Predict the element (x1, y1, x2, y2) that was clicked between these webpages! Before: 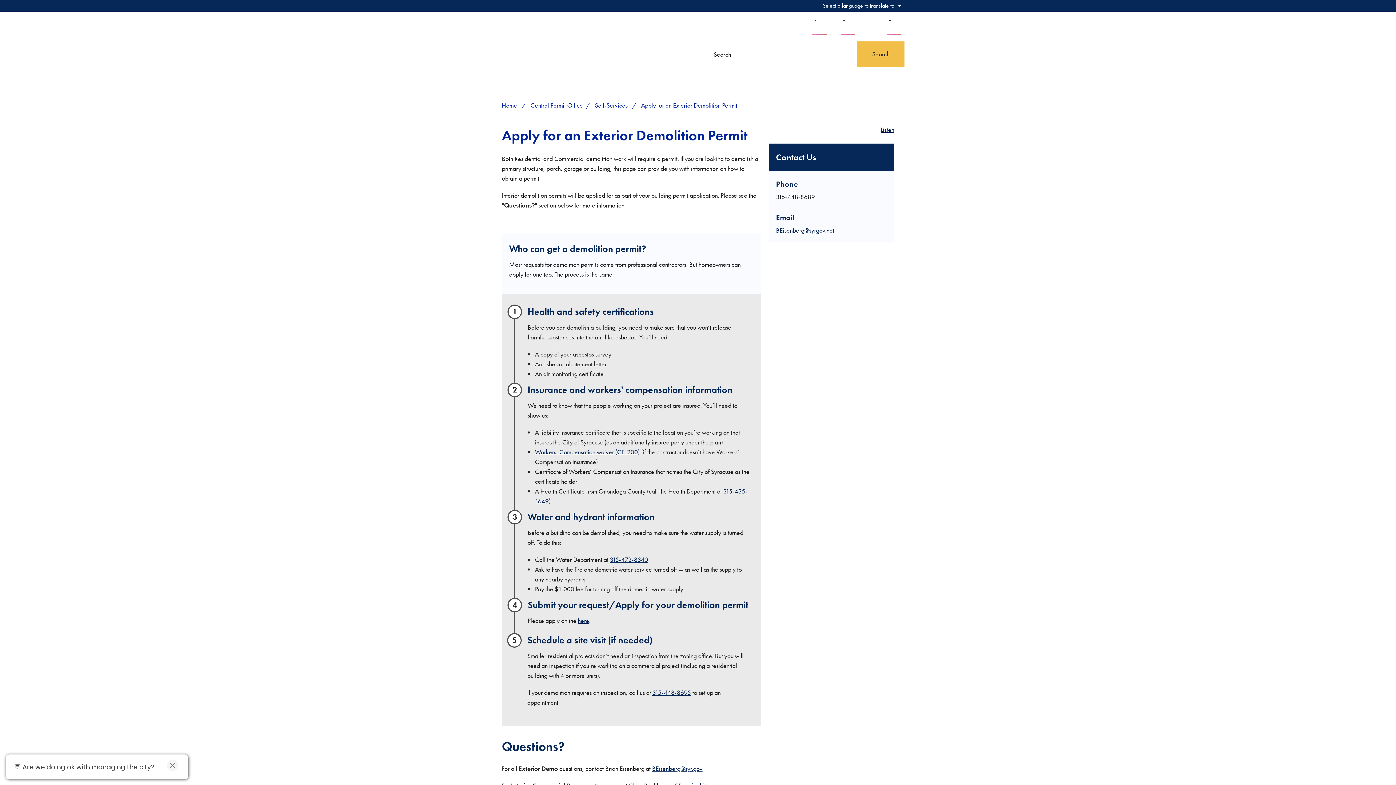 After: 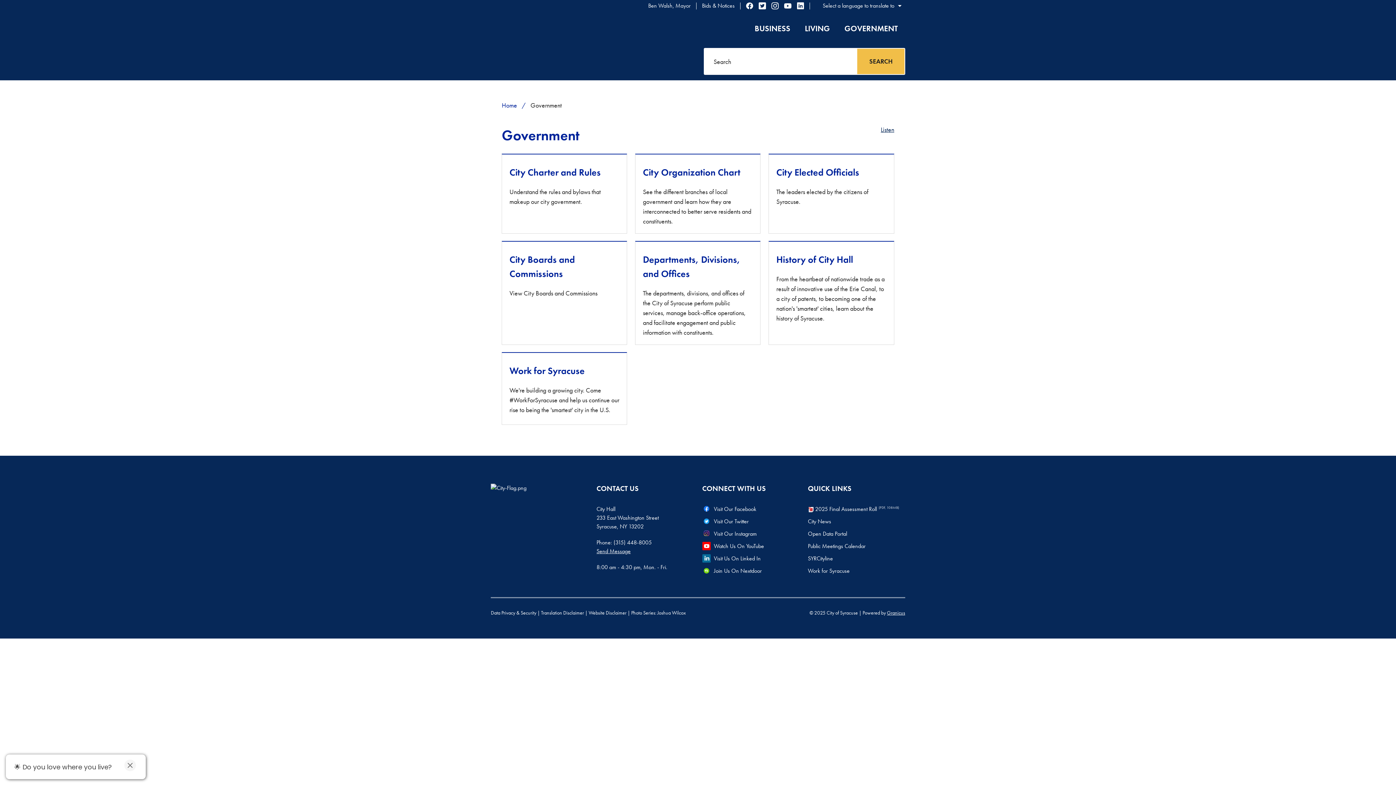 Action: bbox: (859, 11, 905, 37) label: Government